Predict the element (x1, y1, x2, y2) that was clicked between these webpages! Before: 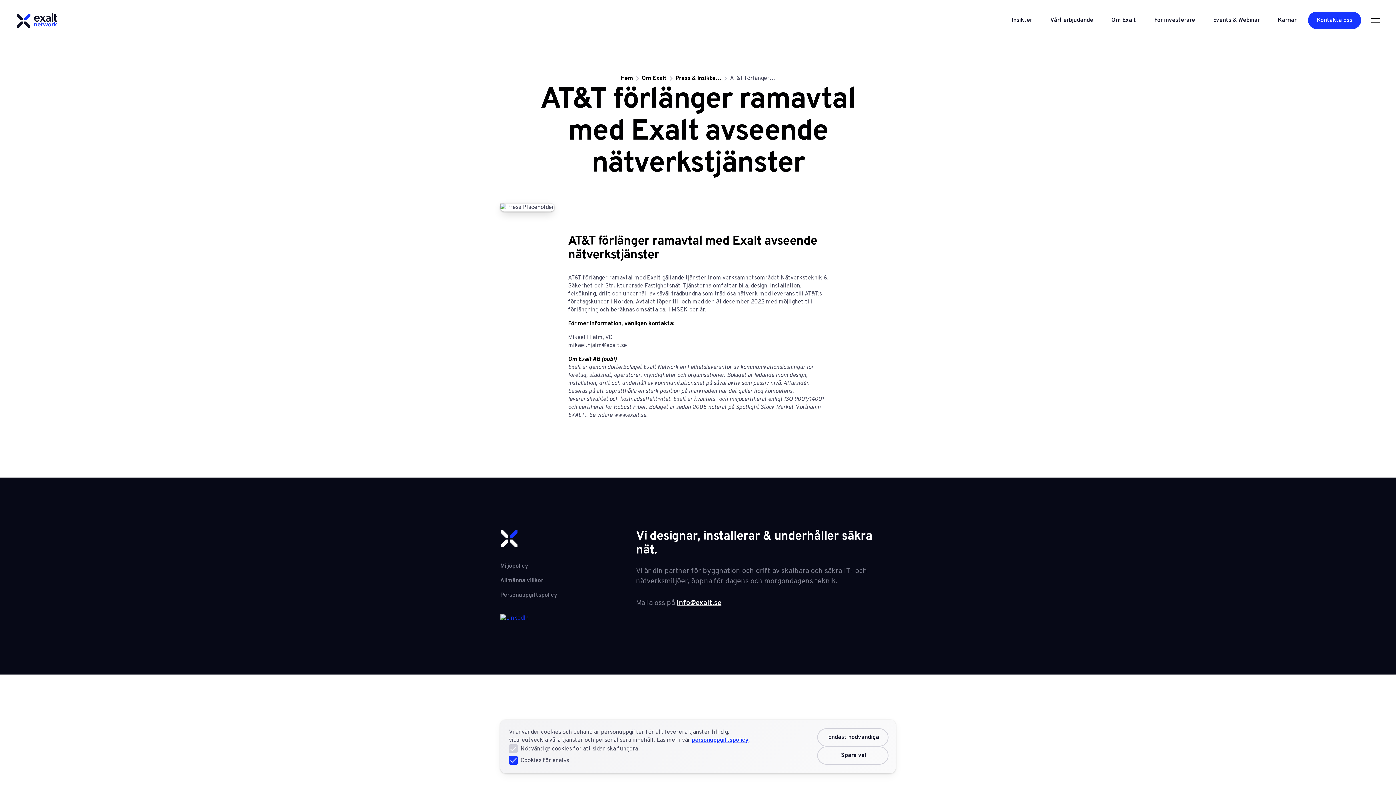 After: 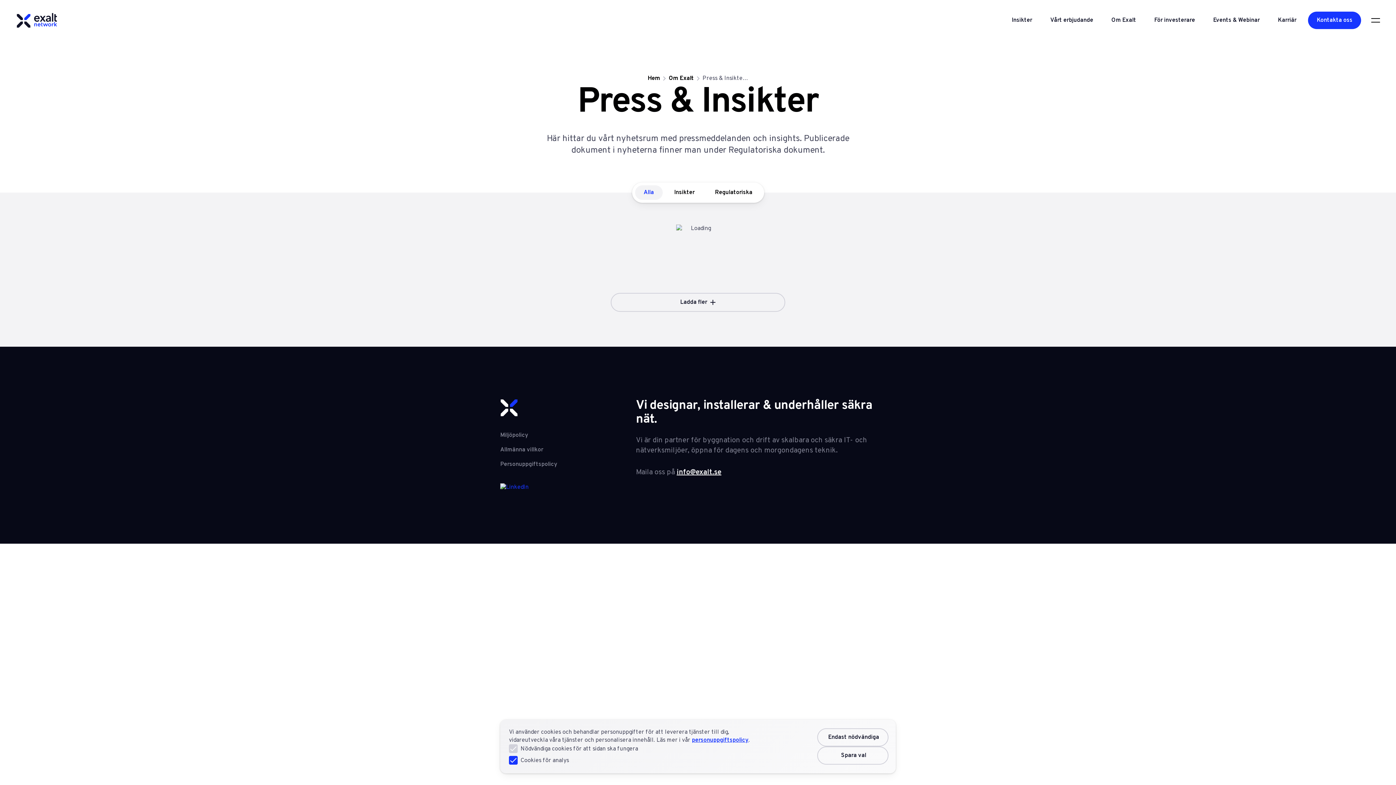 Action: label: Press & Insikte… bbox: (675, 72, 721, 84)